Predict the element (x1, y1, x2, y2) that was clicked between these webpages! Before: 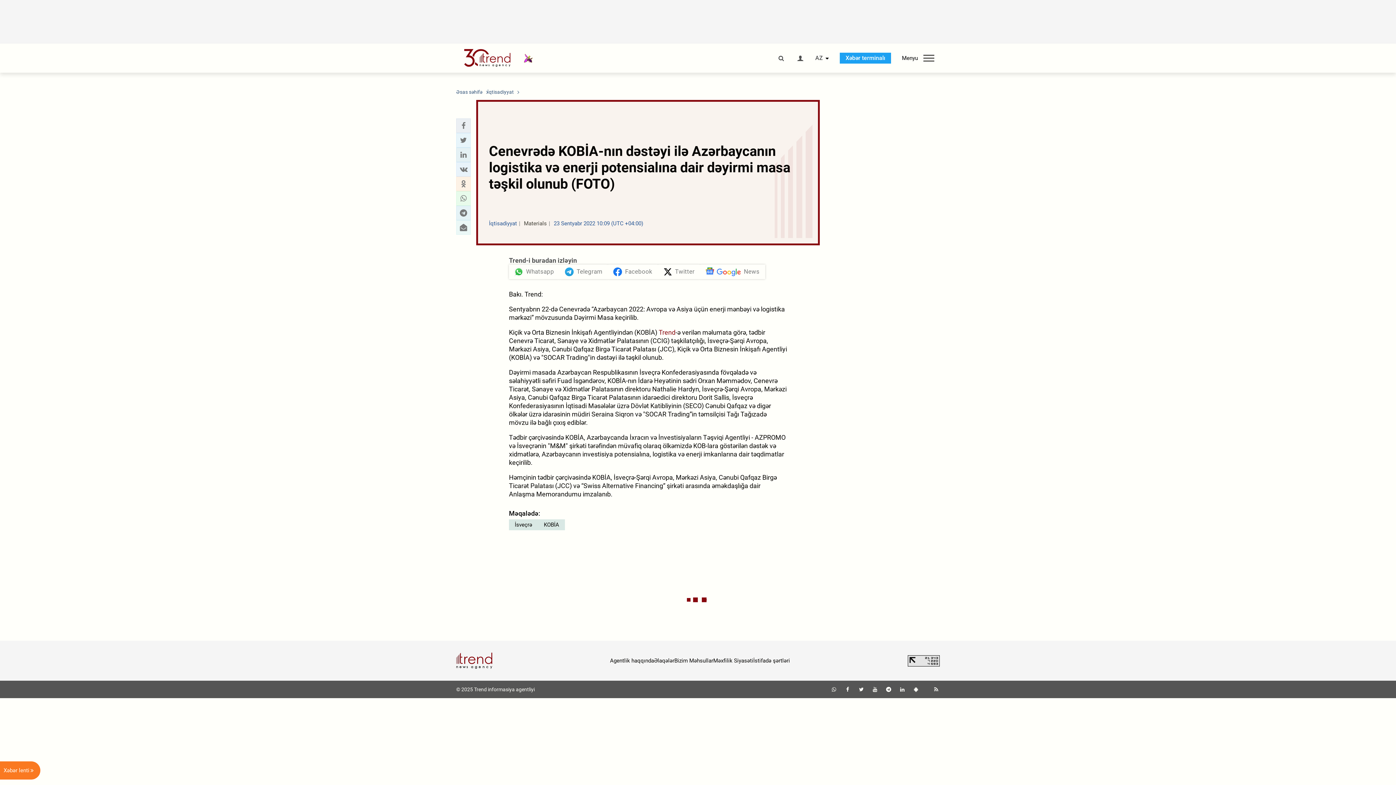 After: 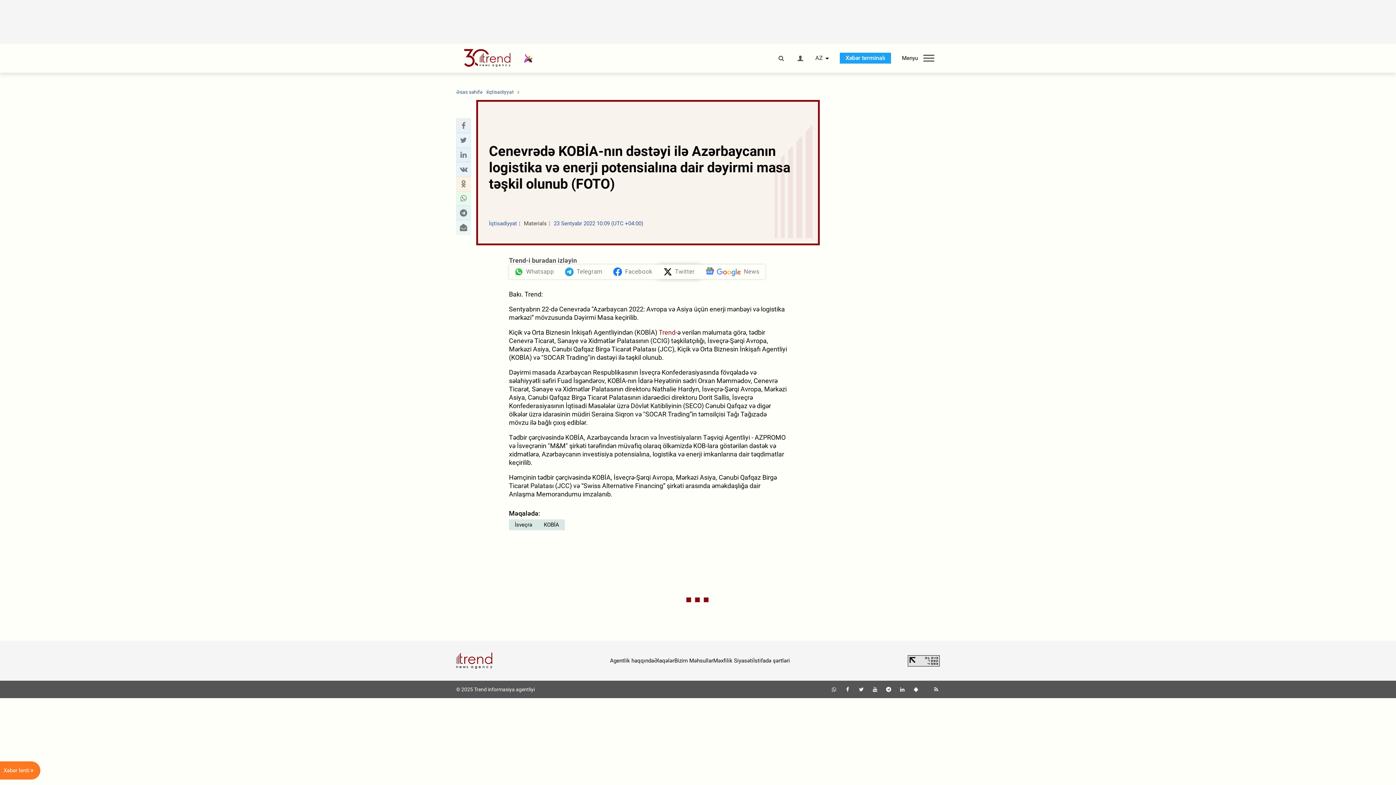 Action: bbox: (658, 264, 700, 279) label: Twitter